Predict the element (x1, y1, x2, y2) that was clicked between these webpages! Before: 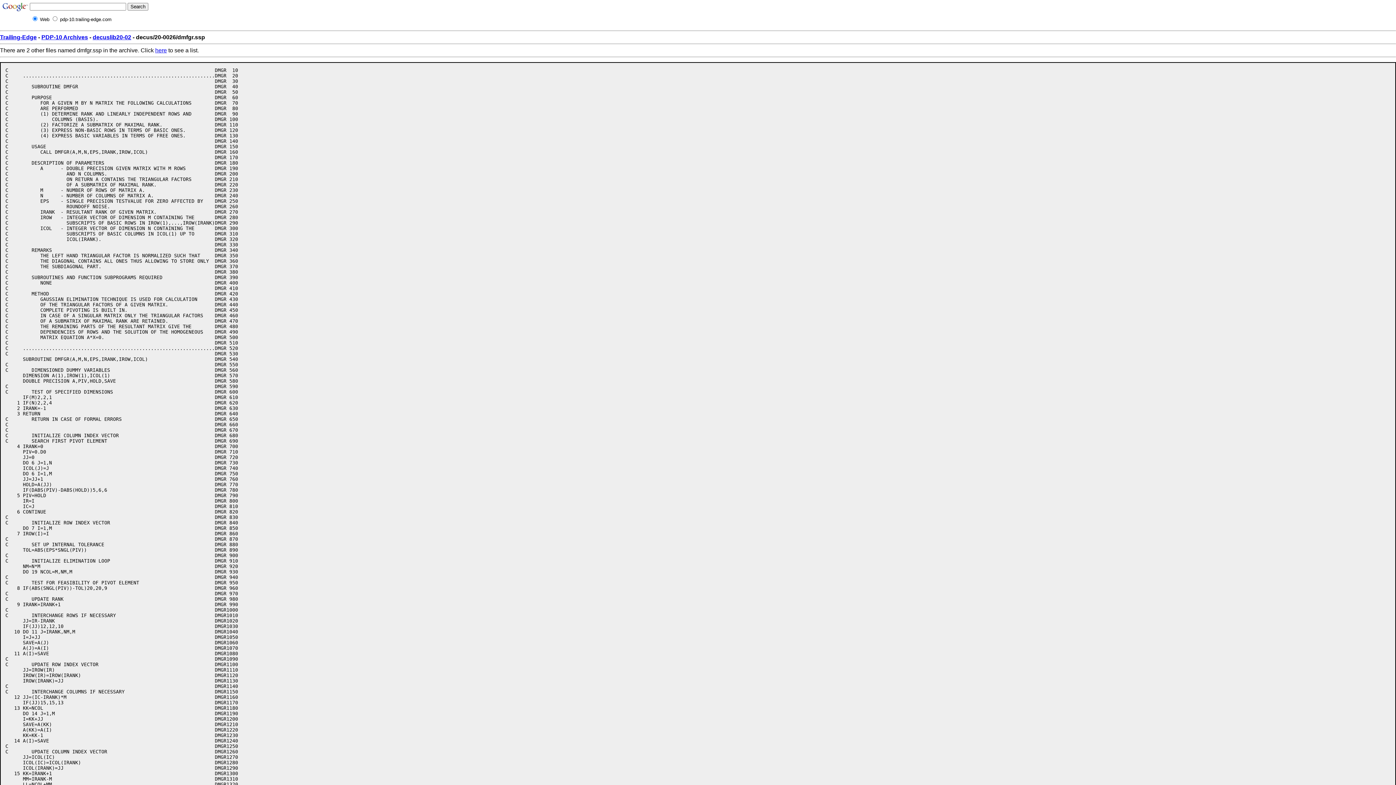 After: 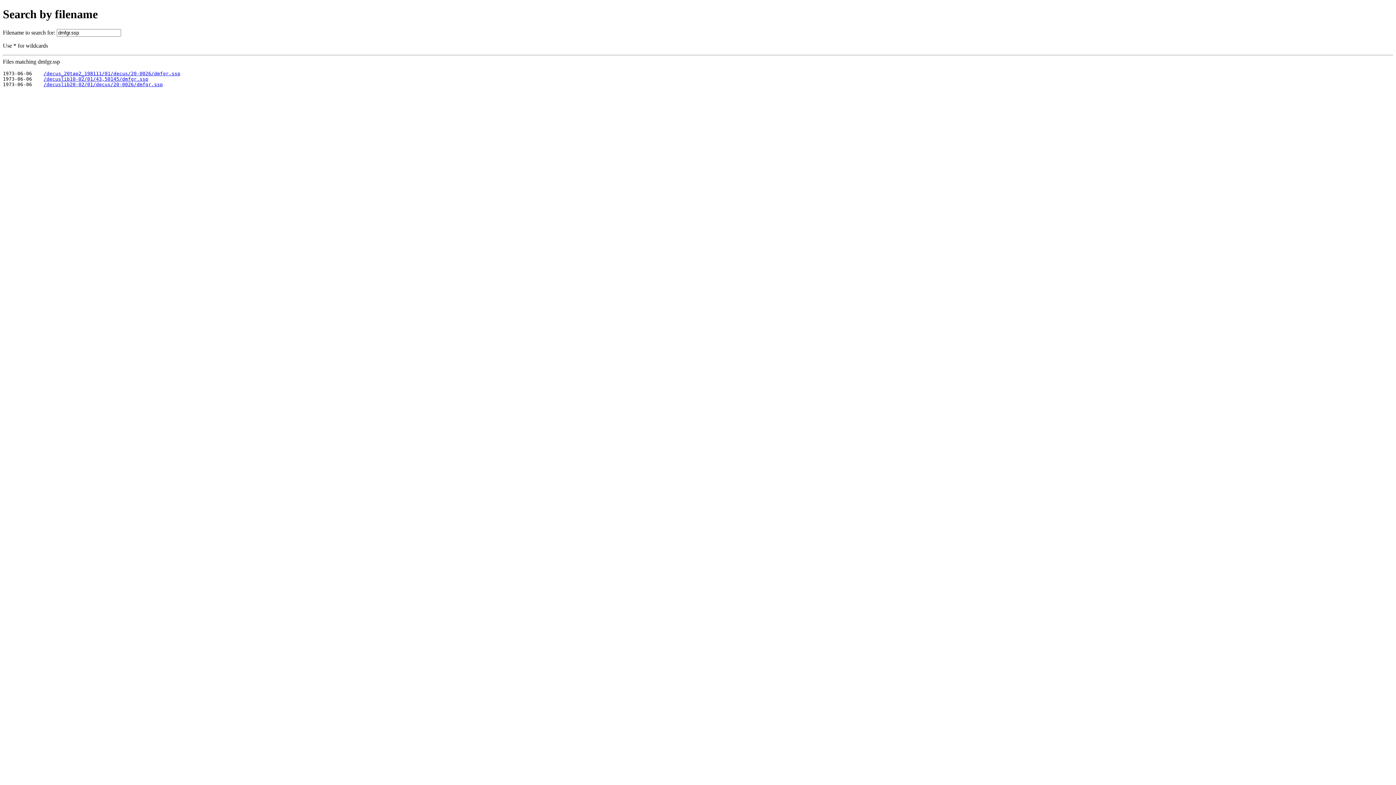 Action: label: here bbox: (155, 47, 166, 53)